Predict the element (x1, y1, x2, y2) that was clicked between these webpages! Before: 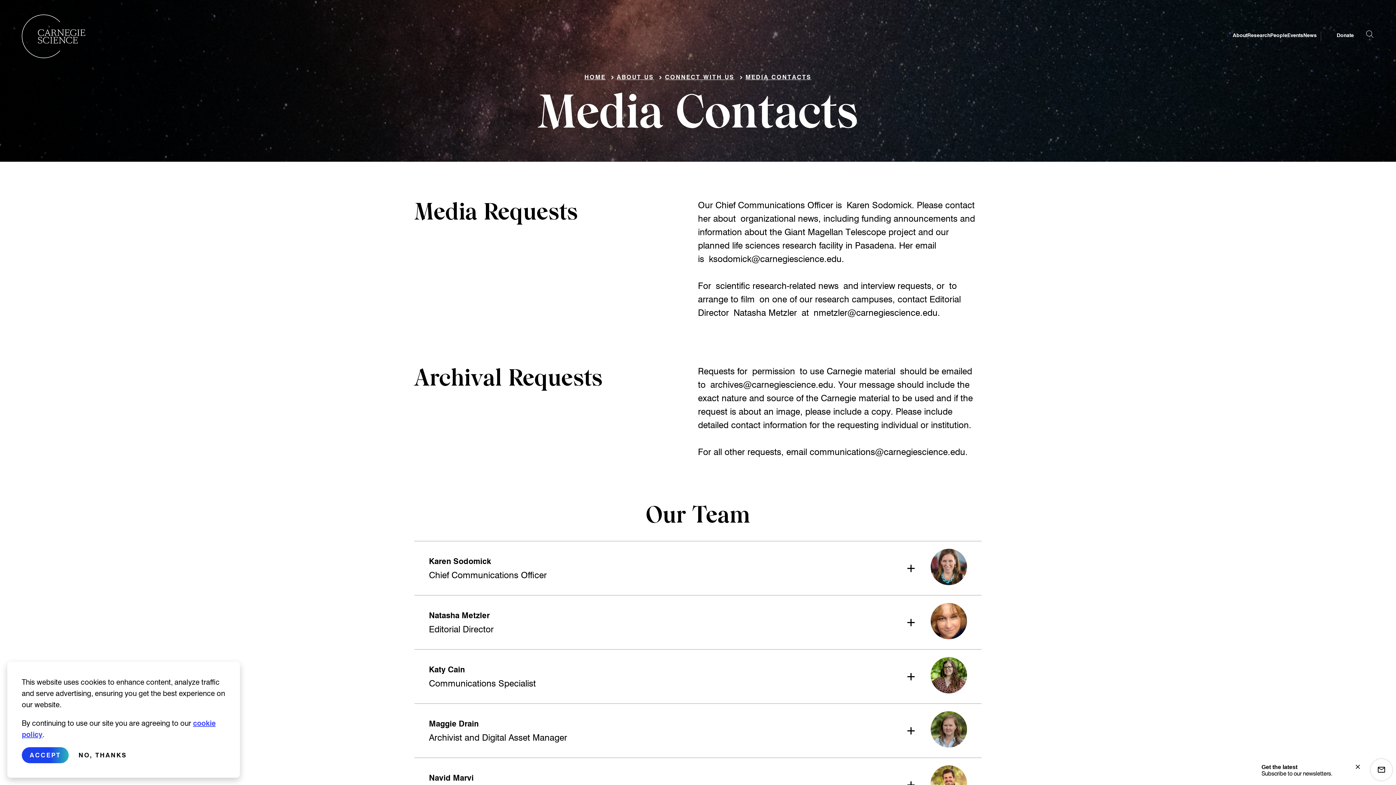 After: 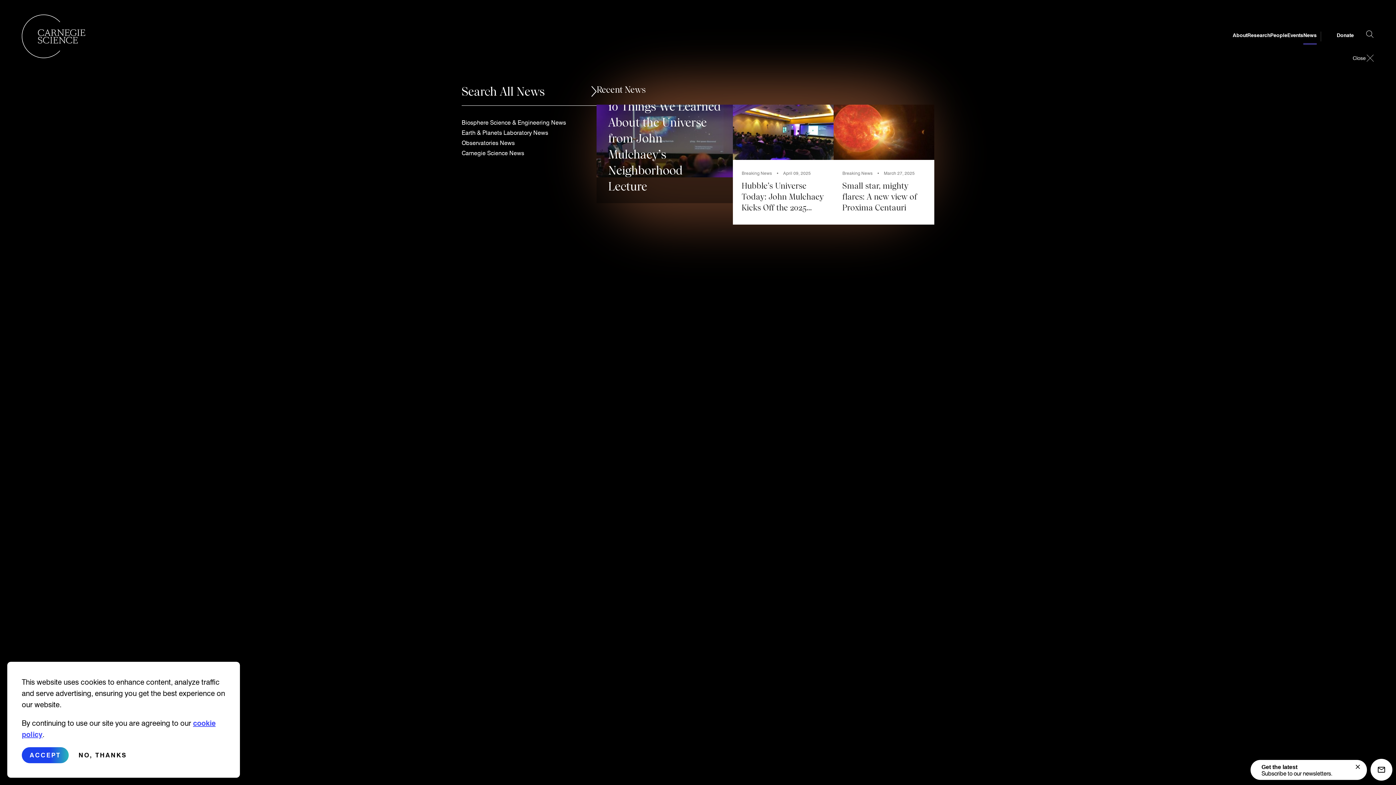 Action: bbox: (1303, 31, 1317, 41) label: News